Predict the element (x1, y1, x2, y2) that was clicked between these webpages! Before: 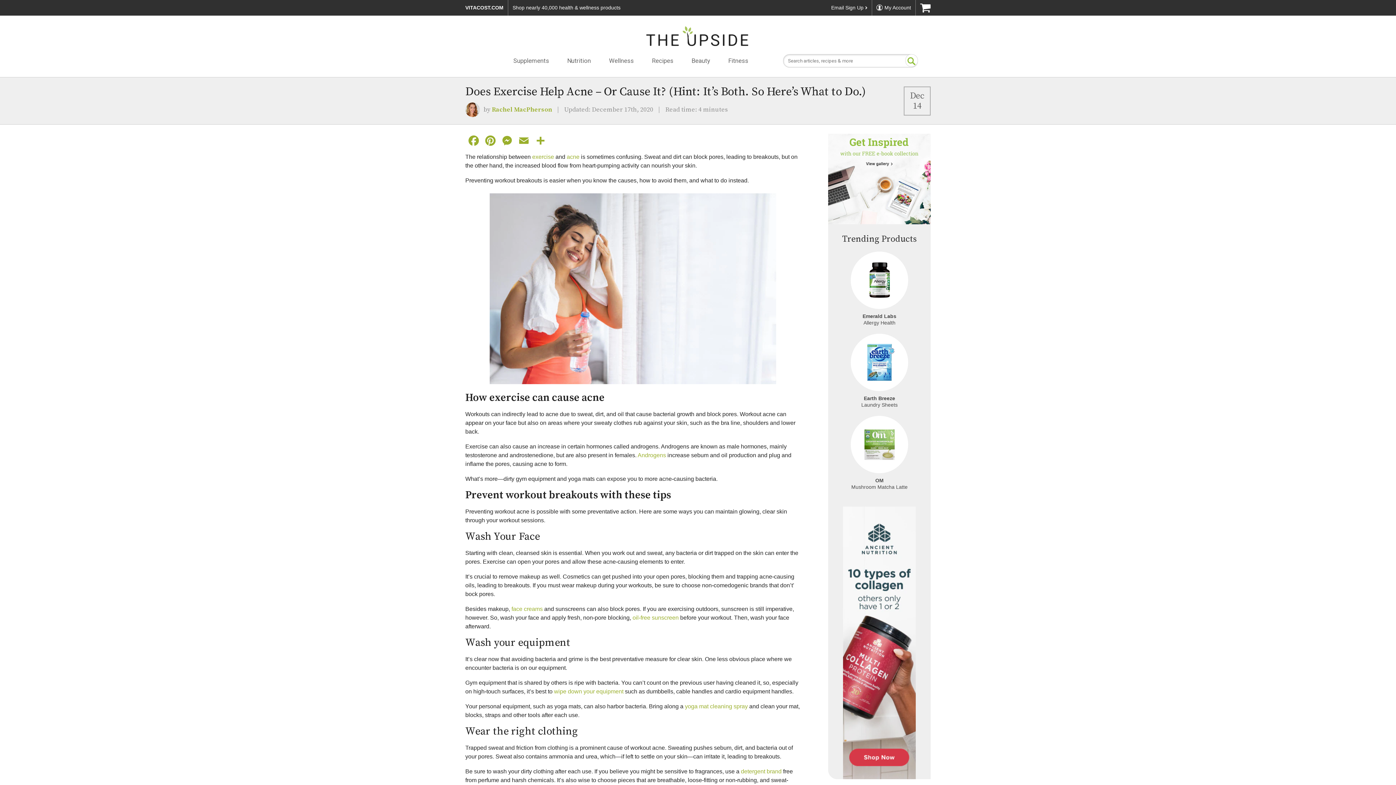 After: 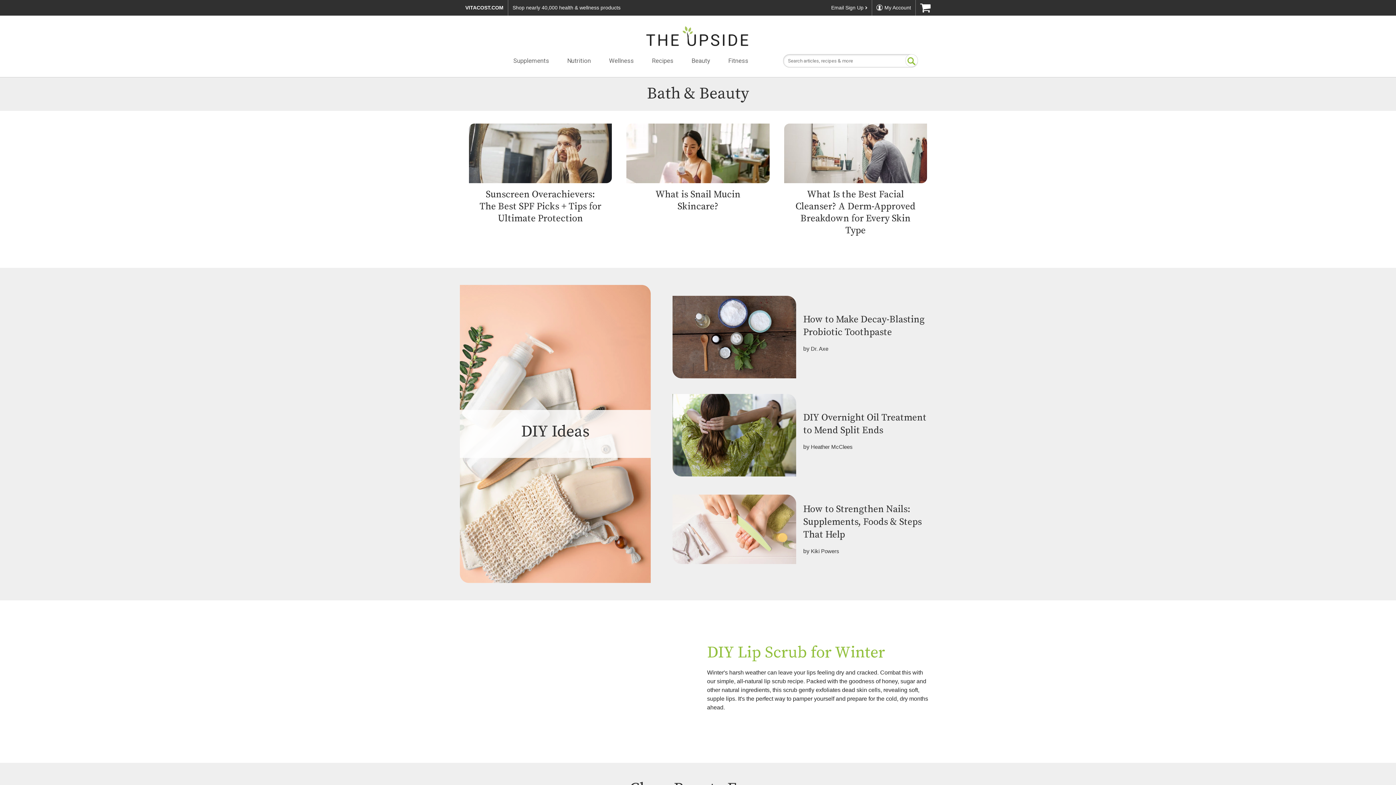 Action: bbox: (691, 57, 710, 64) label: Beauty